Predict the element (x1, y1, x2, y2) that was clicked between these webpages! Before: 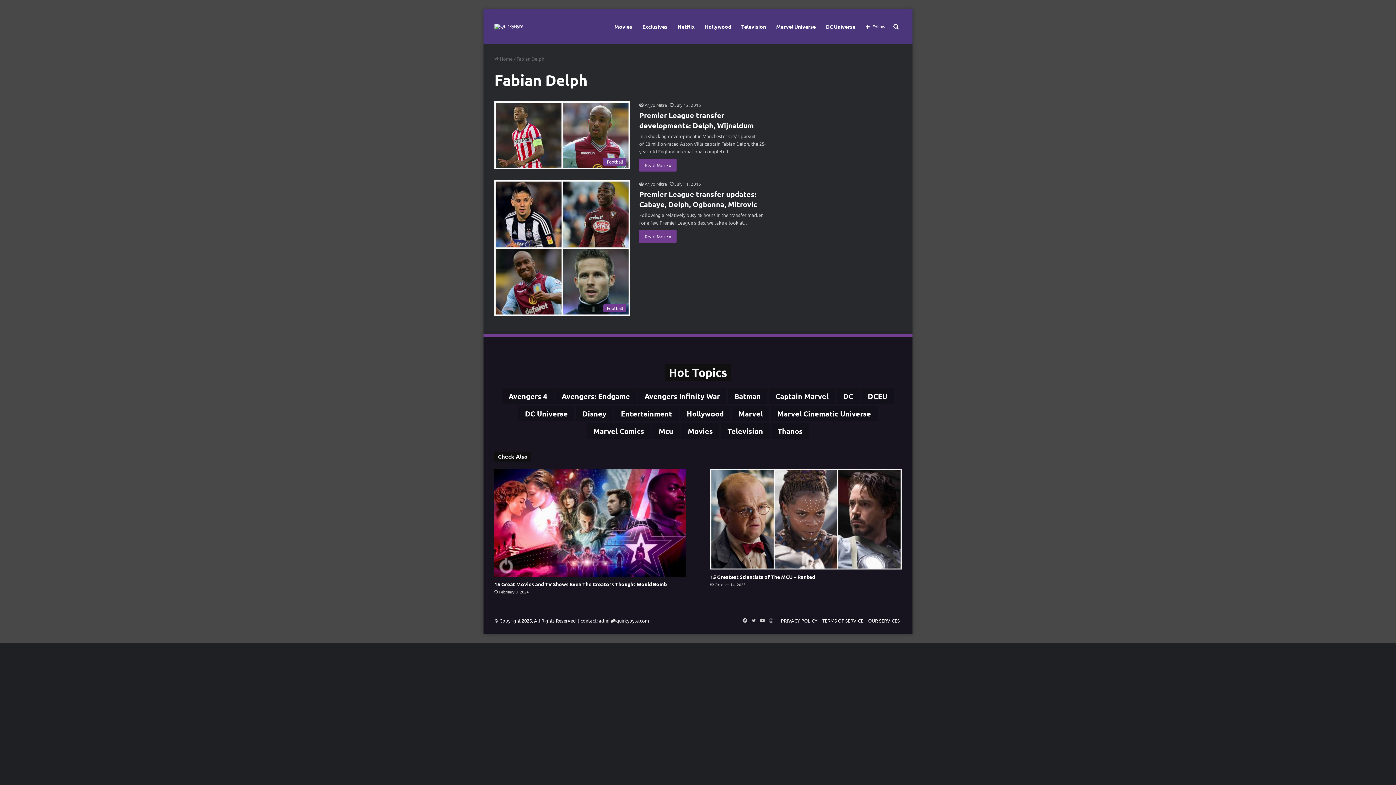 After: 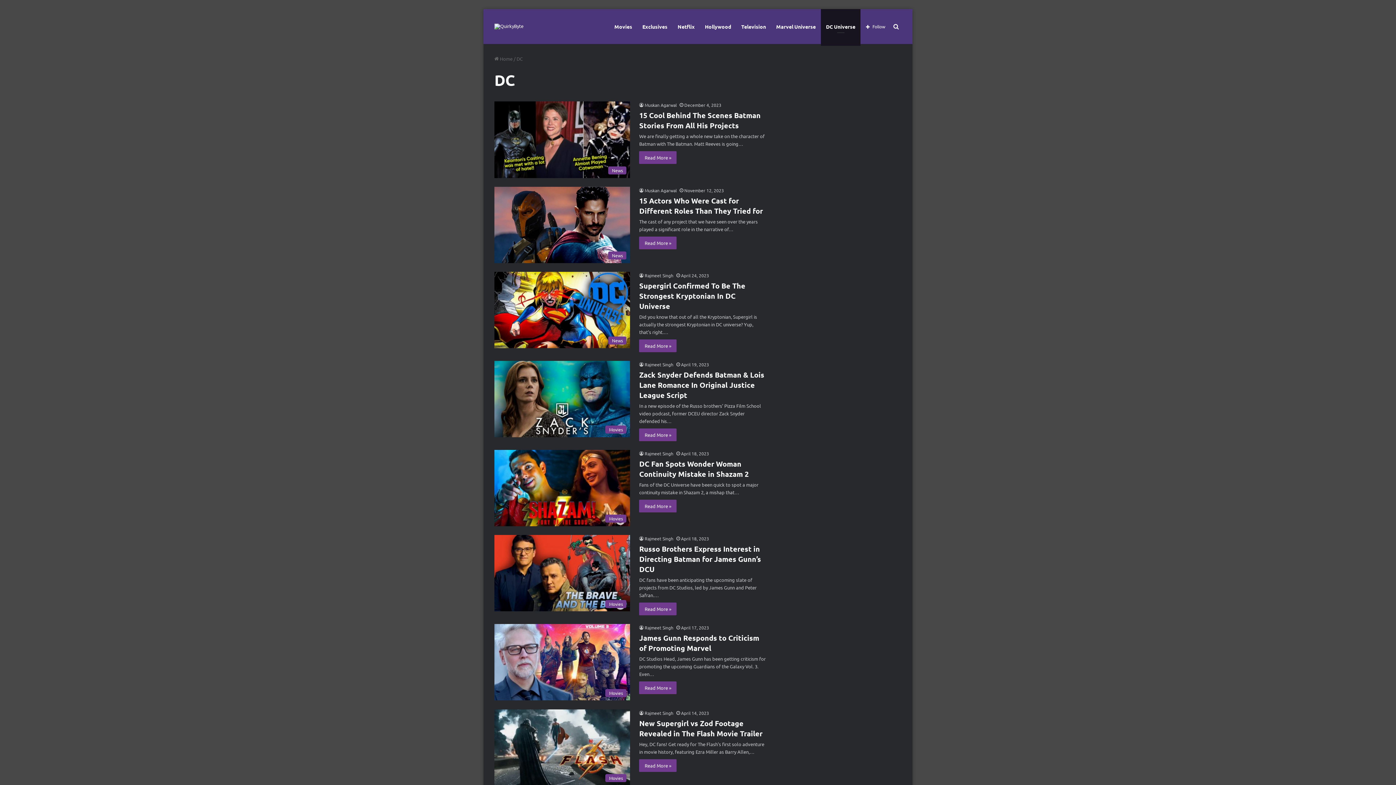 Action: label: DC (2,662 items) bbox: (836, 388, 860, 404)